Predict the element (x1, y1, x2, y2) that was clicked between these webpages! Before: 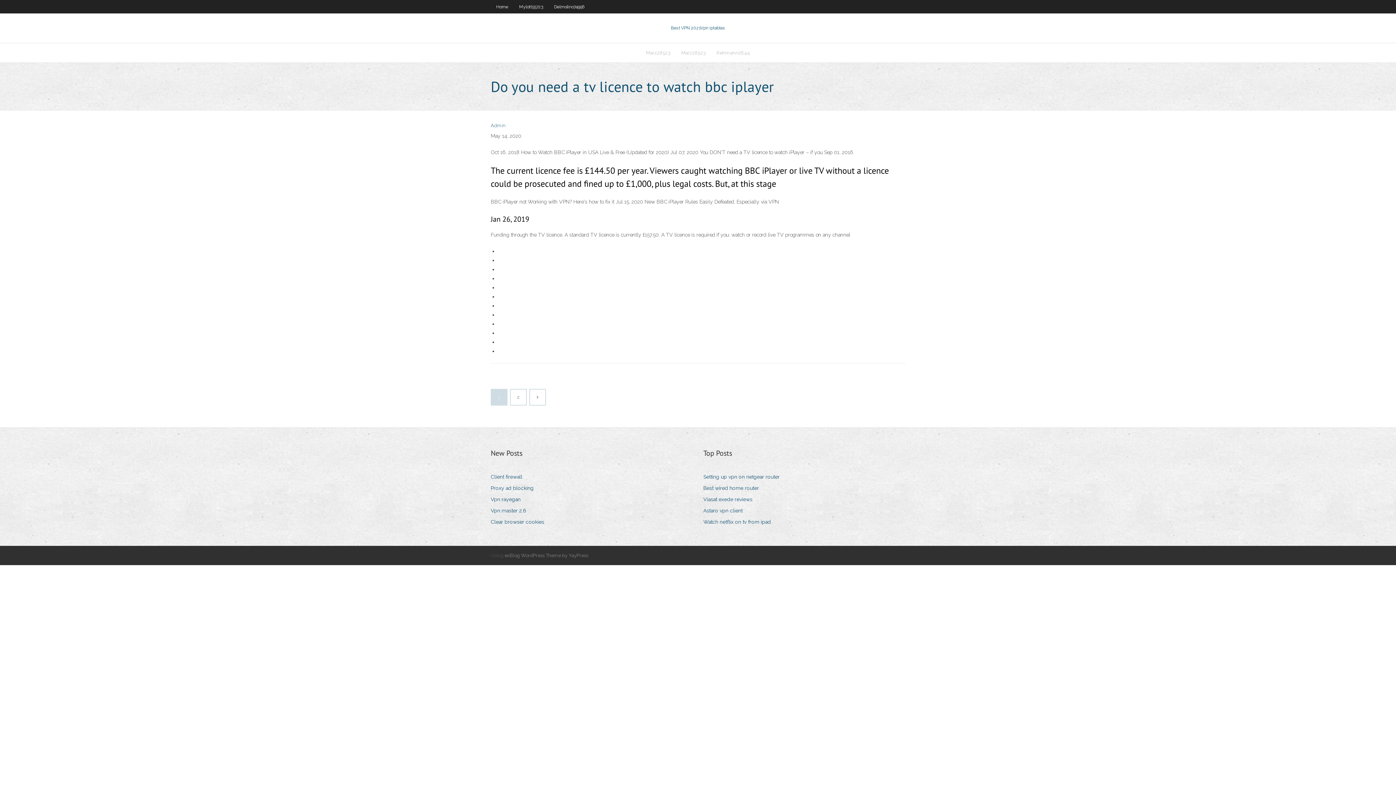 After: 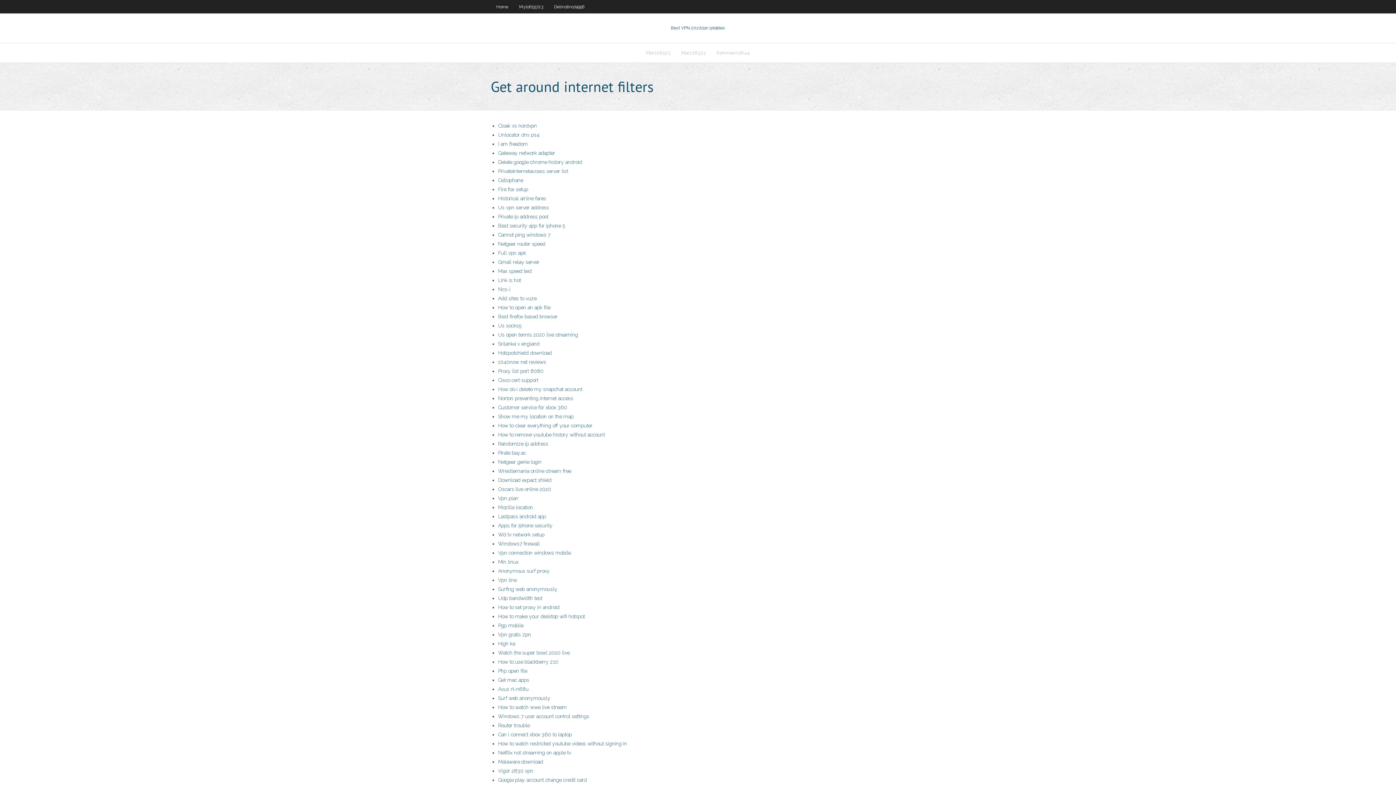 Action: bbox: (490, 122, 505, 128) label: Admin